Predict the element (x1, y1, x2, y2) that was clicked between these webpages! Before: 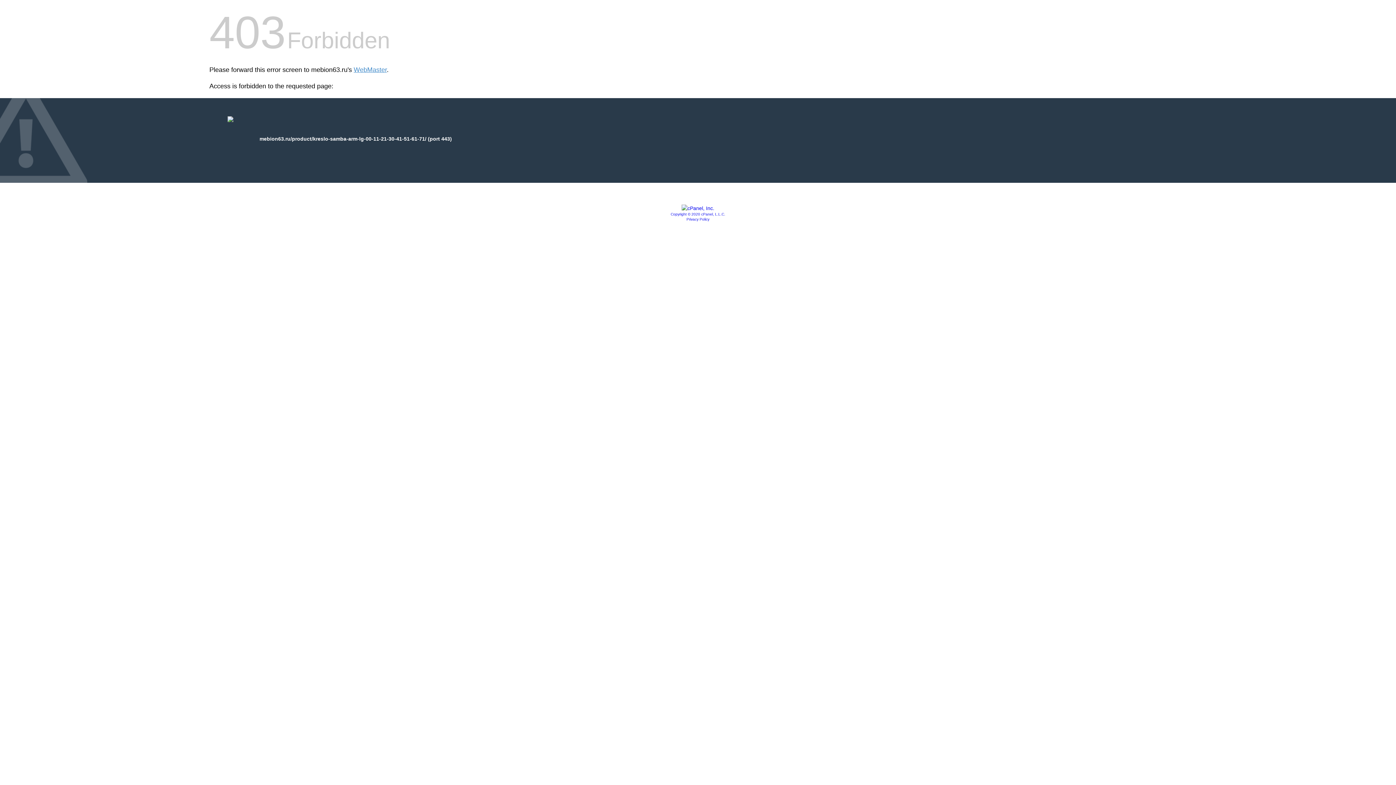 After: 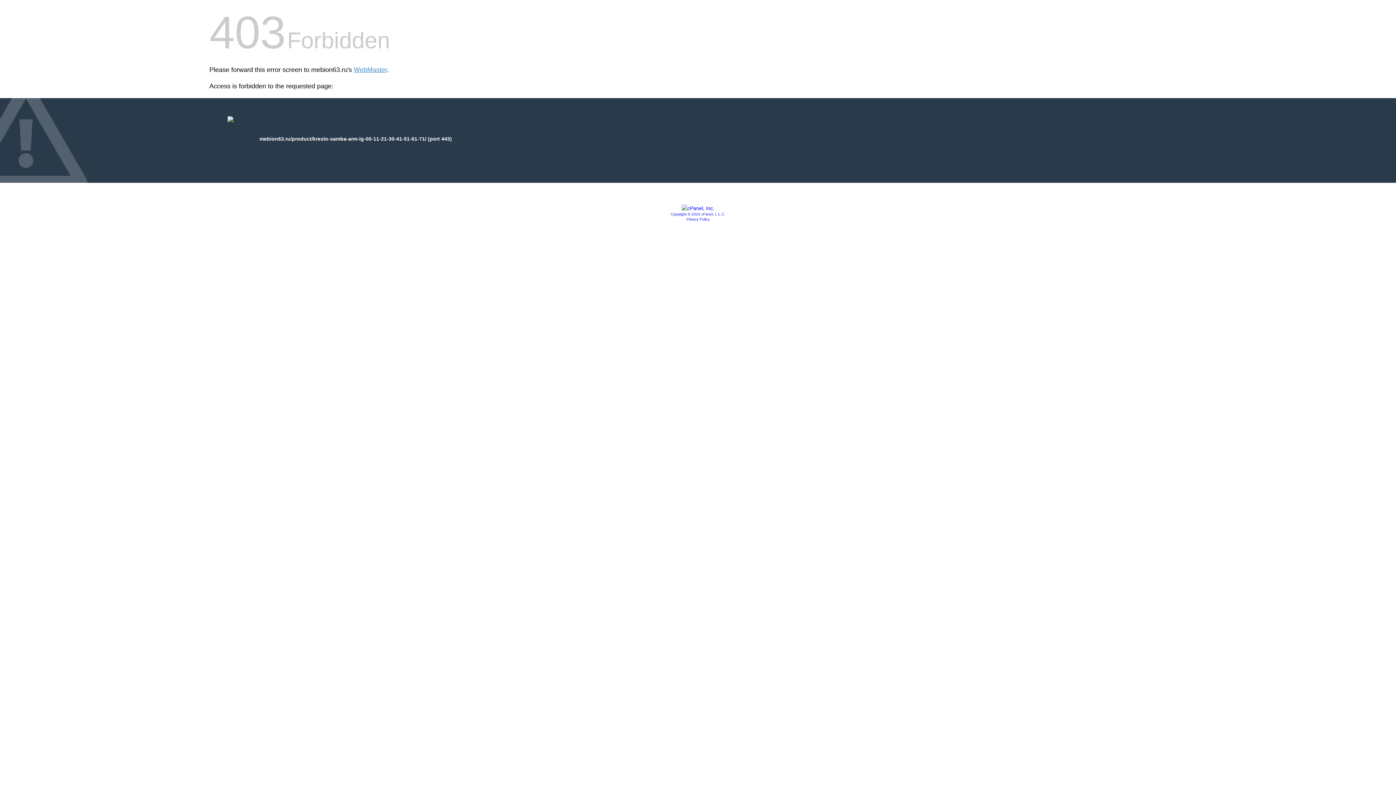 Action: bbox: (681, 205, 714, 211)